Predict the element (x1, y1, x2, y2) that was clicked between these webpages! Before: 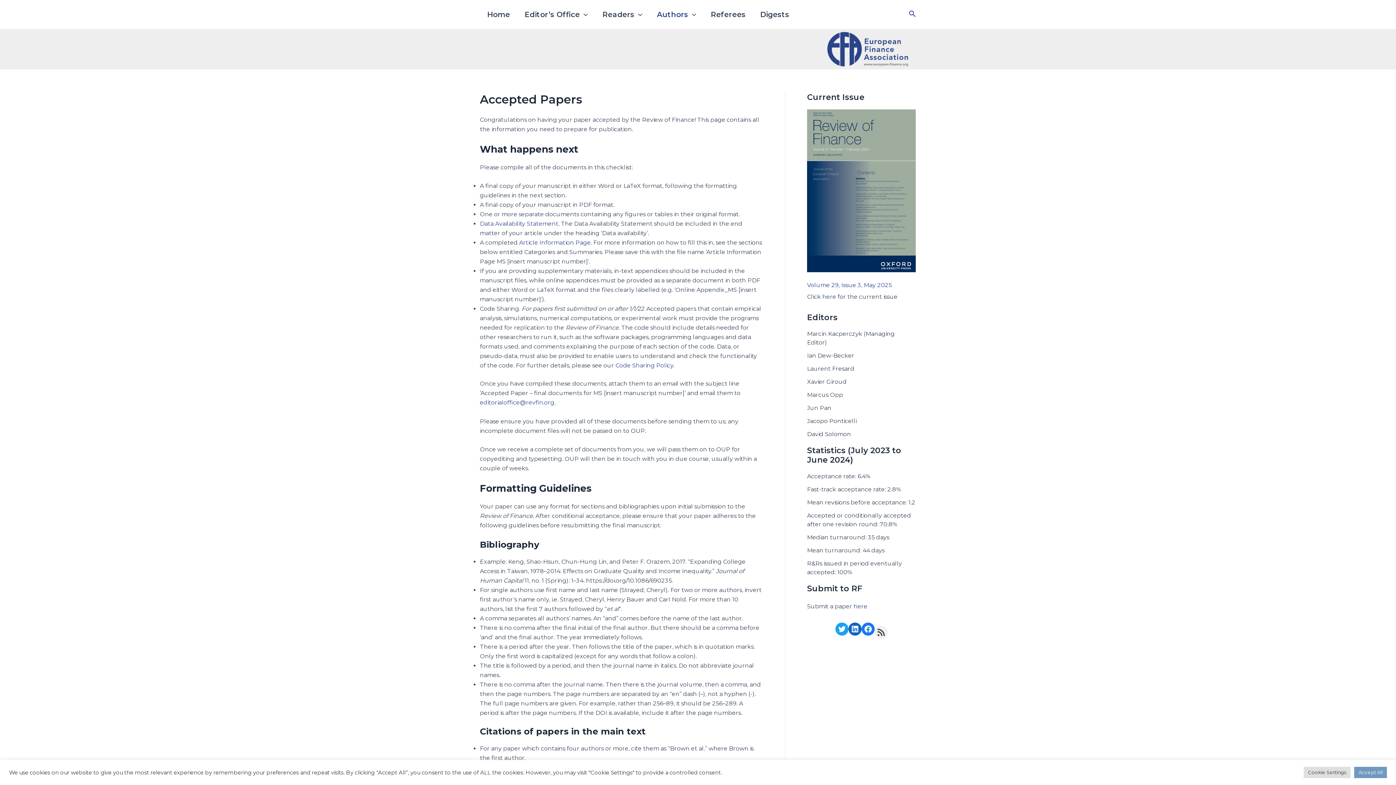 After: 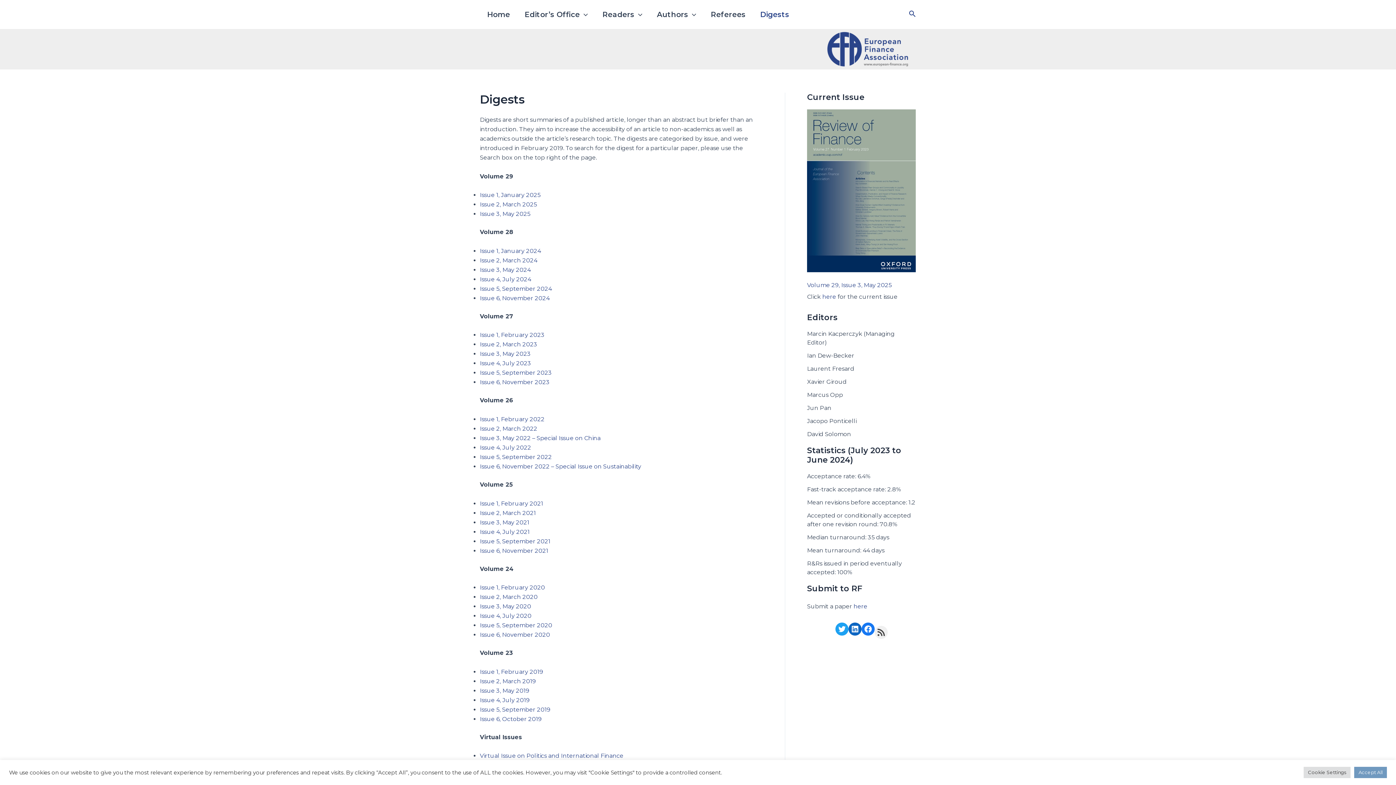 Action: label: Digests bbox: (753, 0, 796, 29)